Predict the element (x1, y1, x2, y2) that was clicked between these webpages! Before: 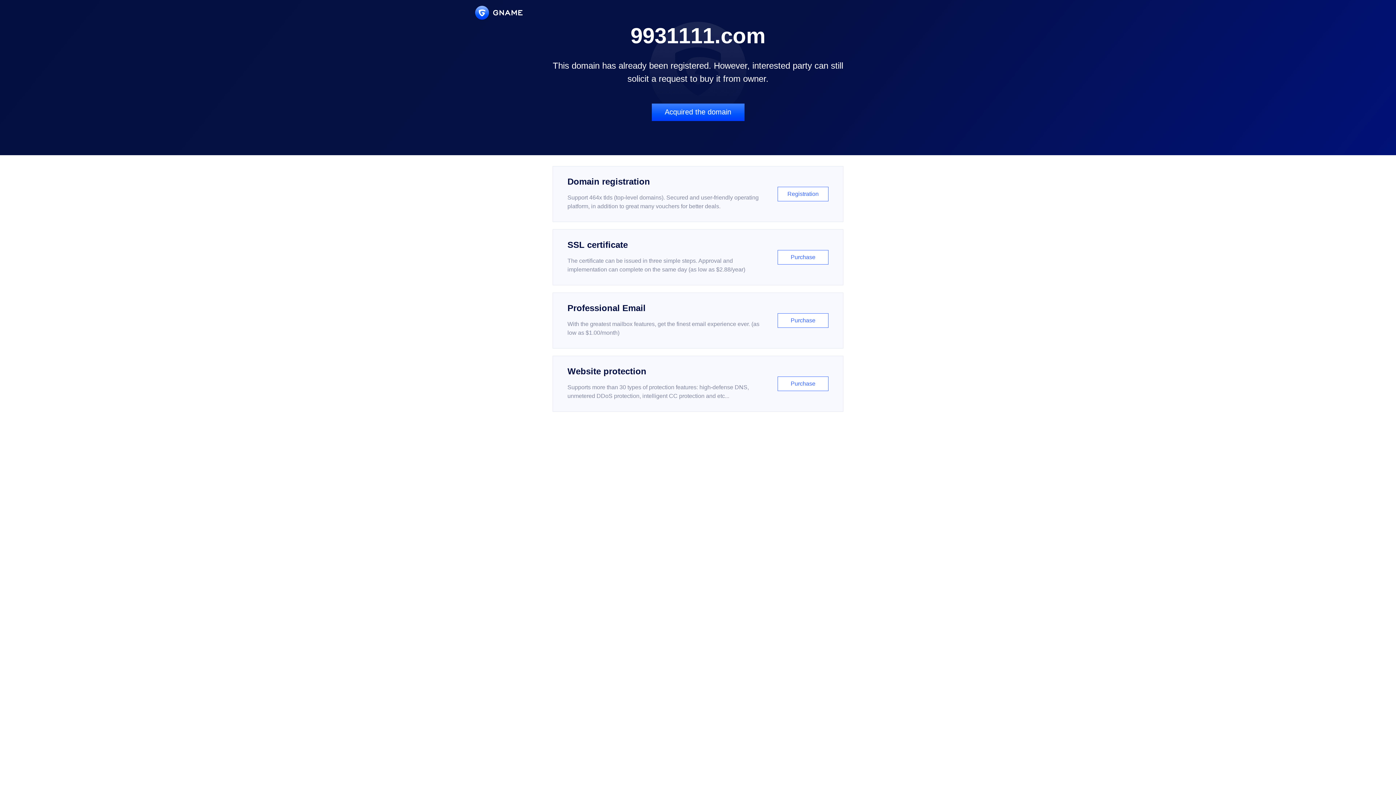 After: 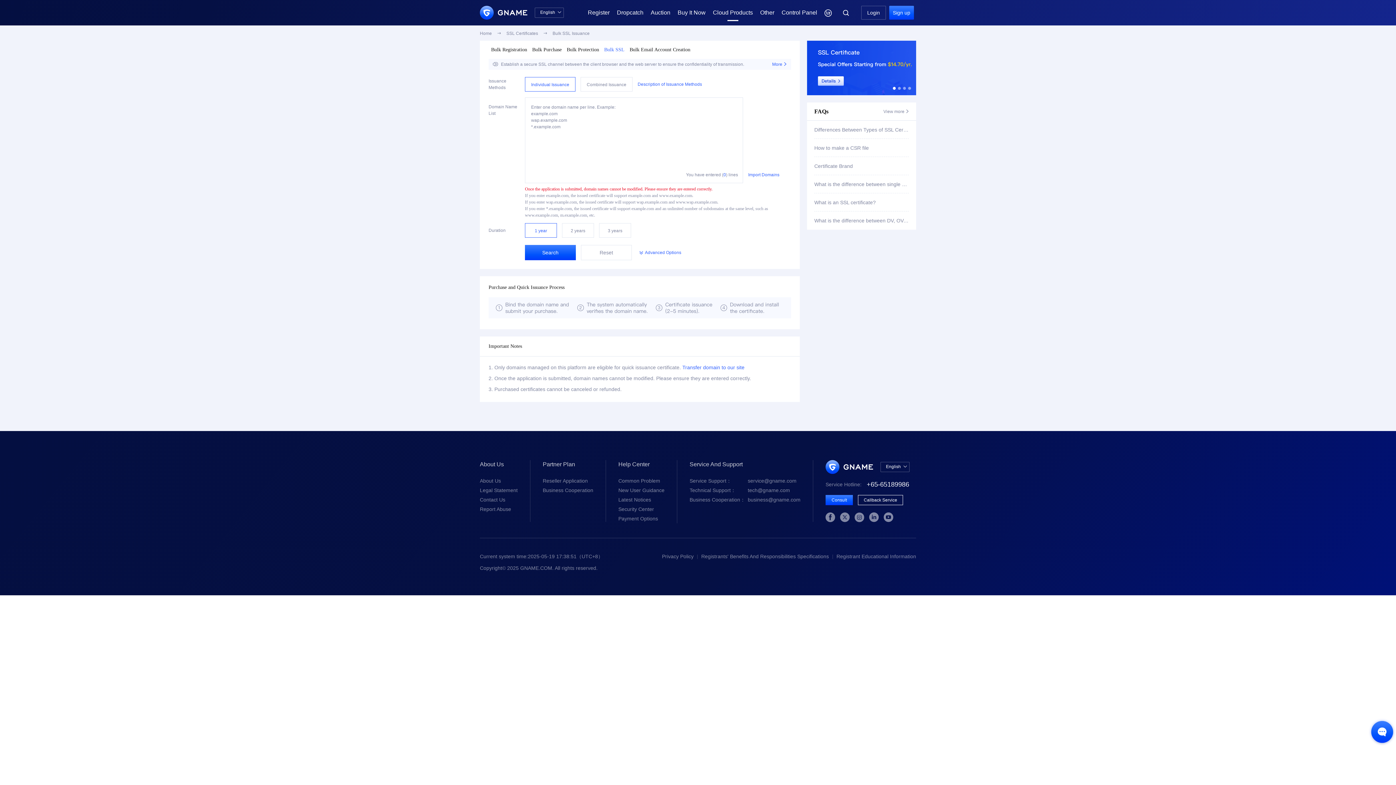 Action: bbox: (552, 229, 843, 285) label: SSL certificate

The certificate can be issued in three simple steps. Approval and implementation can complete on the same day (as low as $2.88/year)

Purchase